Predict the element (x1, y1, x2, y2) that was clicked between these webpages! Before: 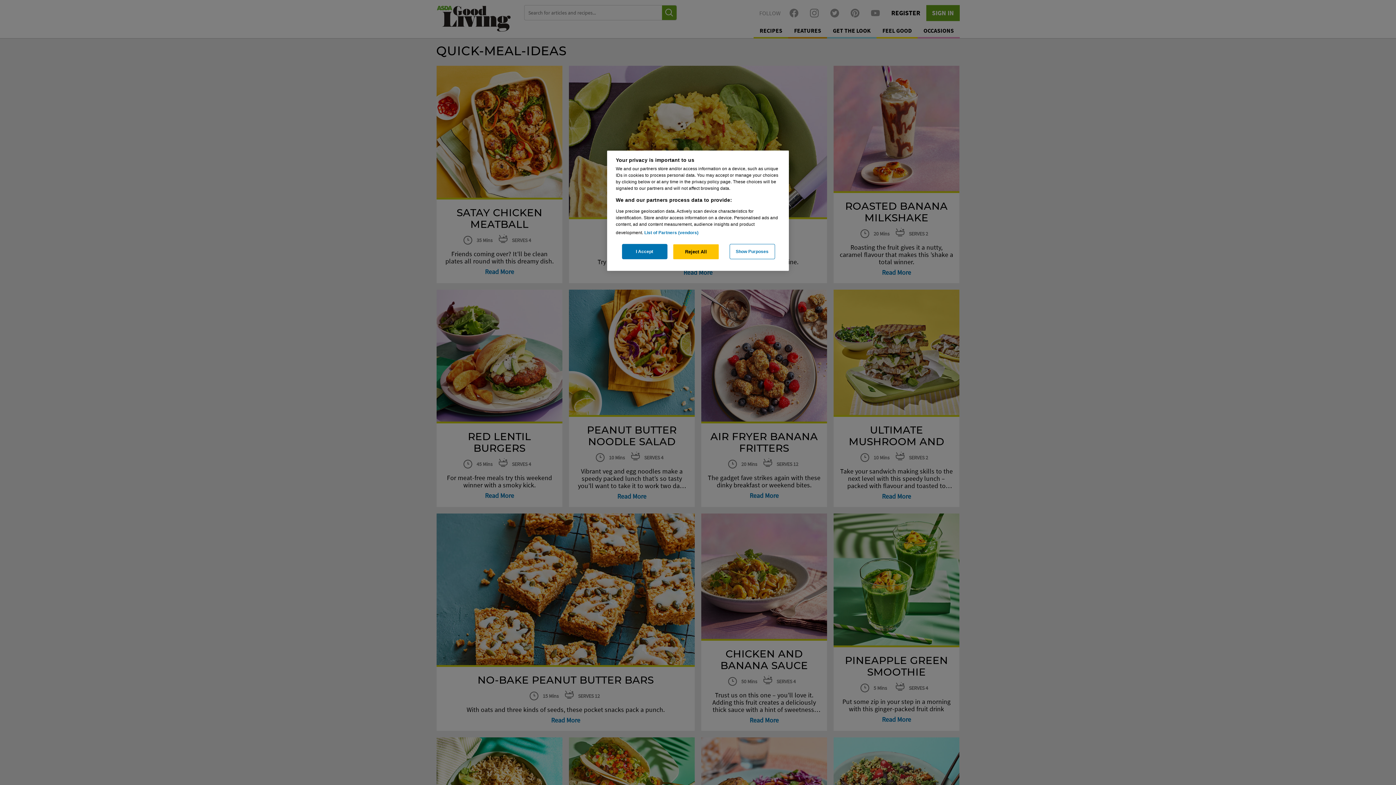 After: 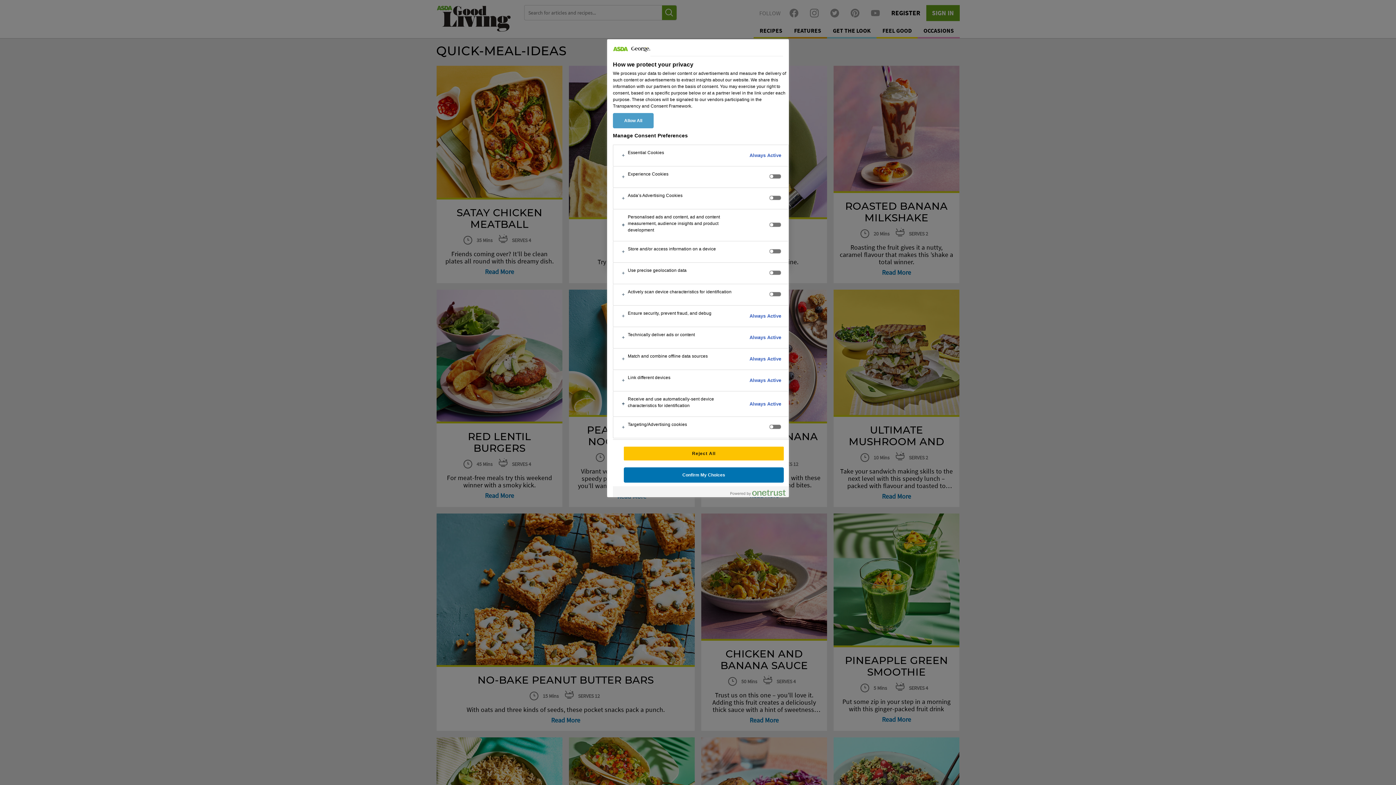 Action: label: Show Purposes bbox: (729, 244, 775, 259)